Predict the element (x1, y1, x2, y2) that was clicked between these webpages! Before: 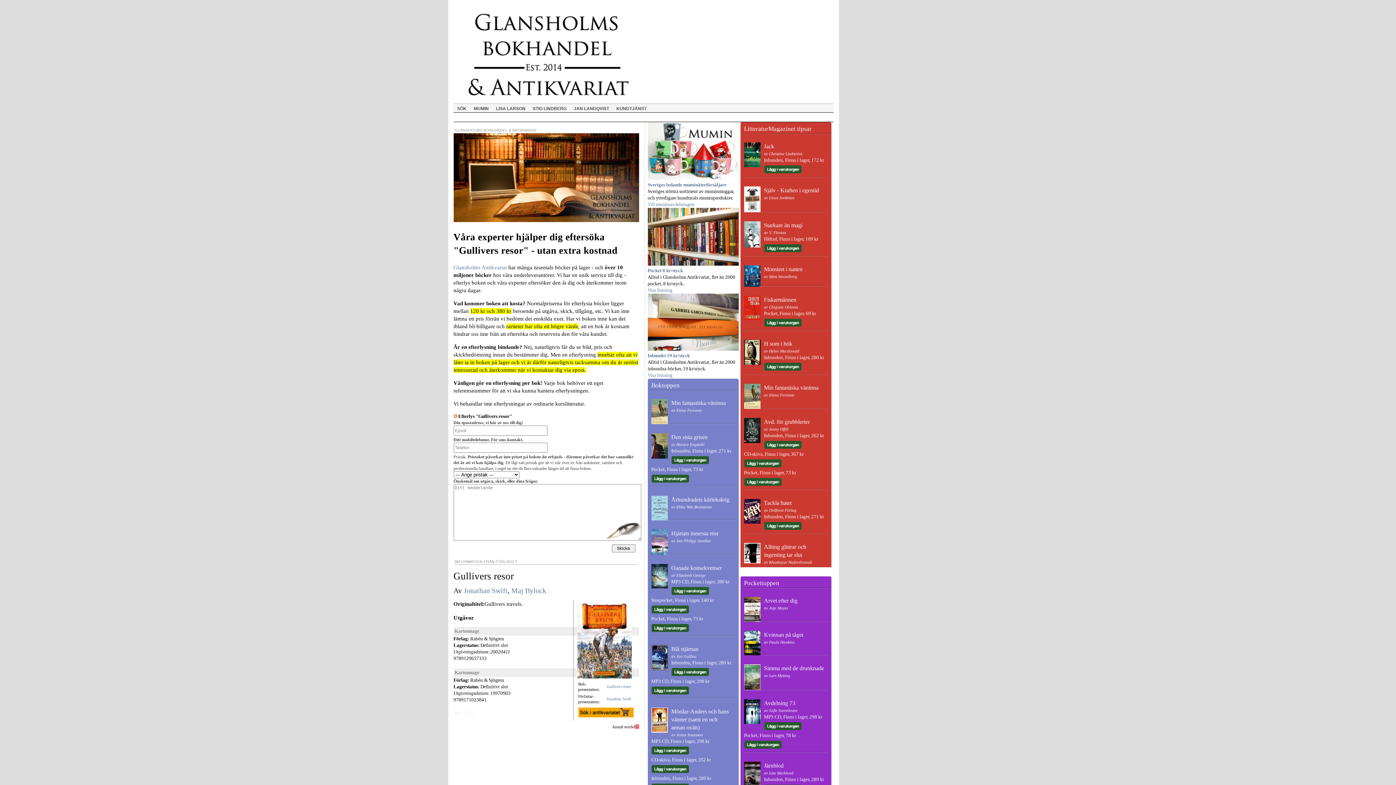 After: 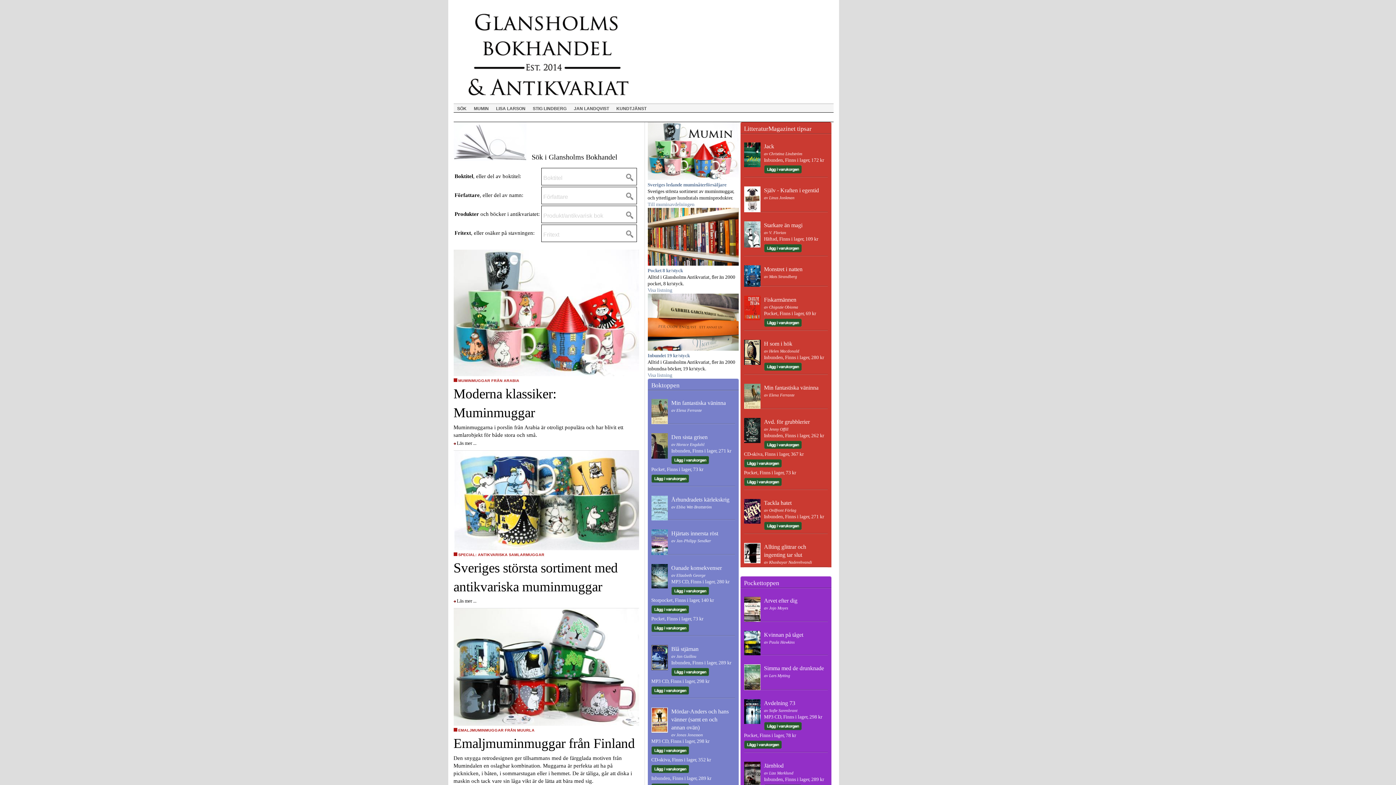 Action: bbox: (453, 99, 639, 104)